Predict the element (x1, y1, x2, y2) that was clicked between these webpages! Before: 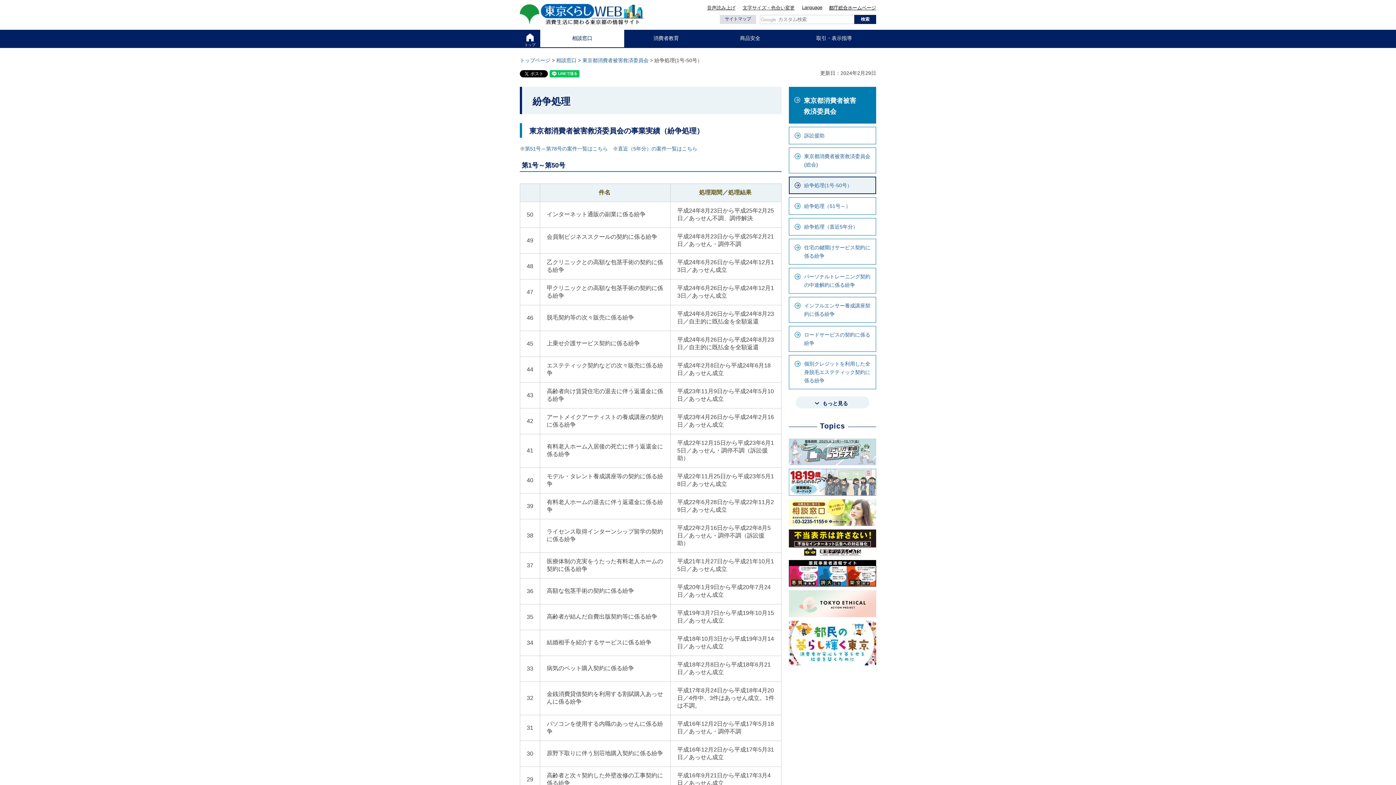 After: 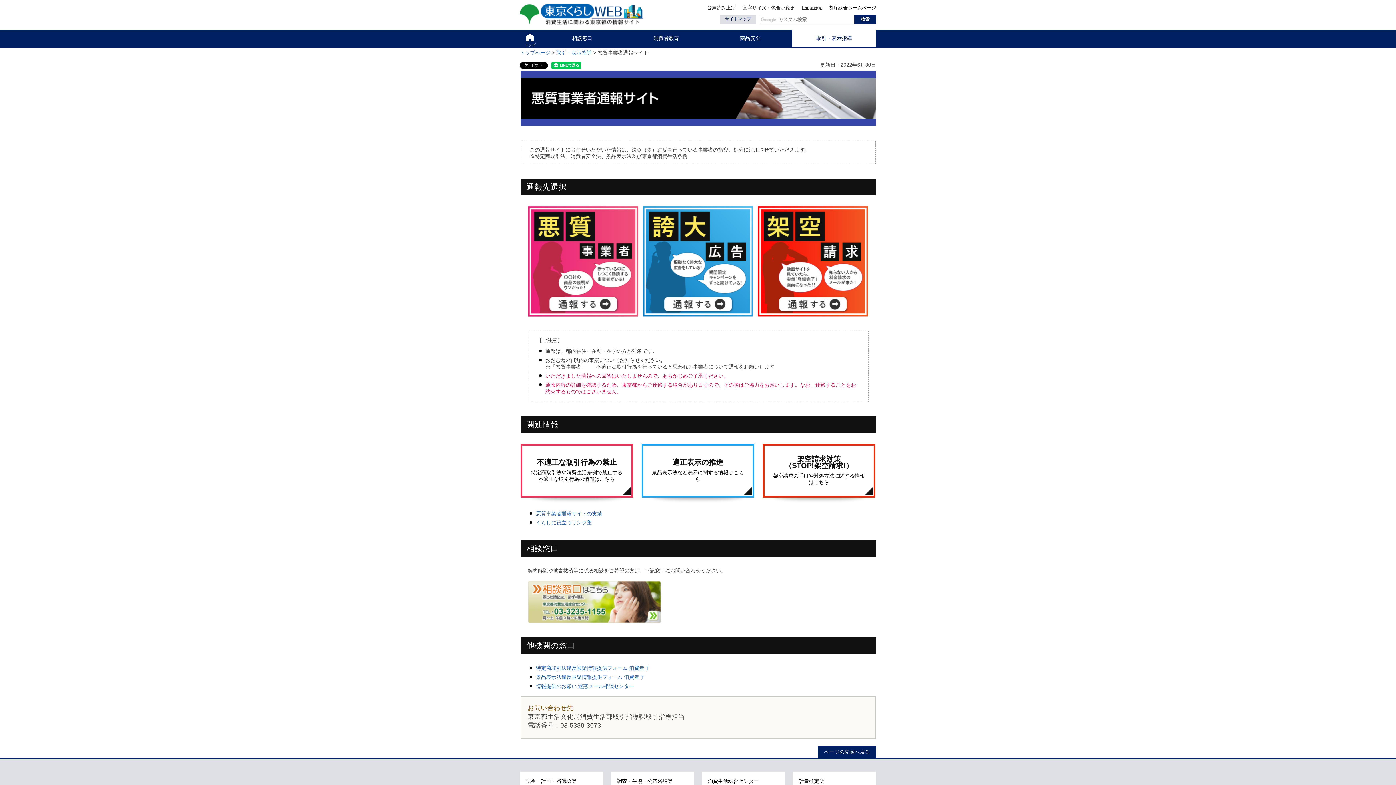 Action: bbox: (789, 560, 876, 587)